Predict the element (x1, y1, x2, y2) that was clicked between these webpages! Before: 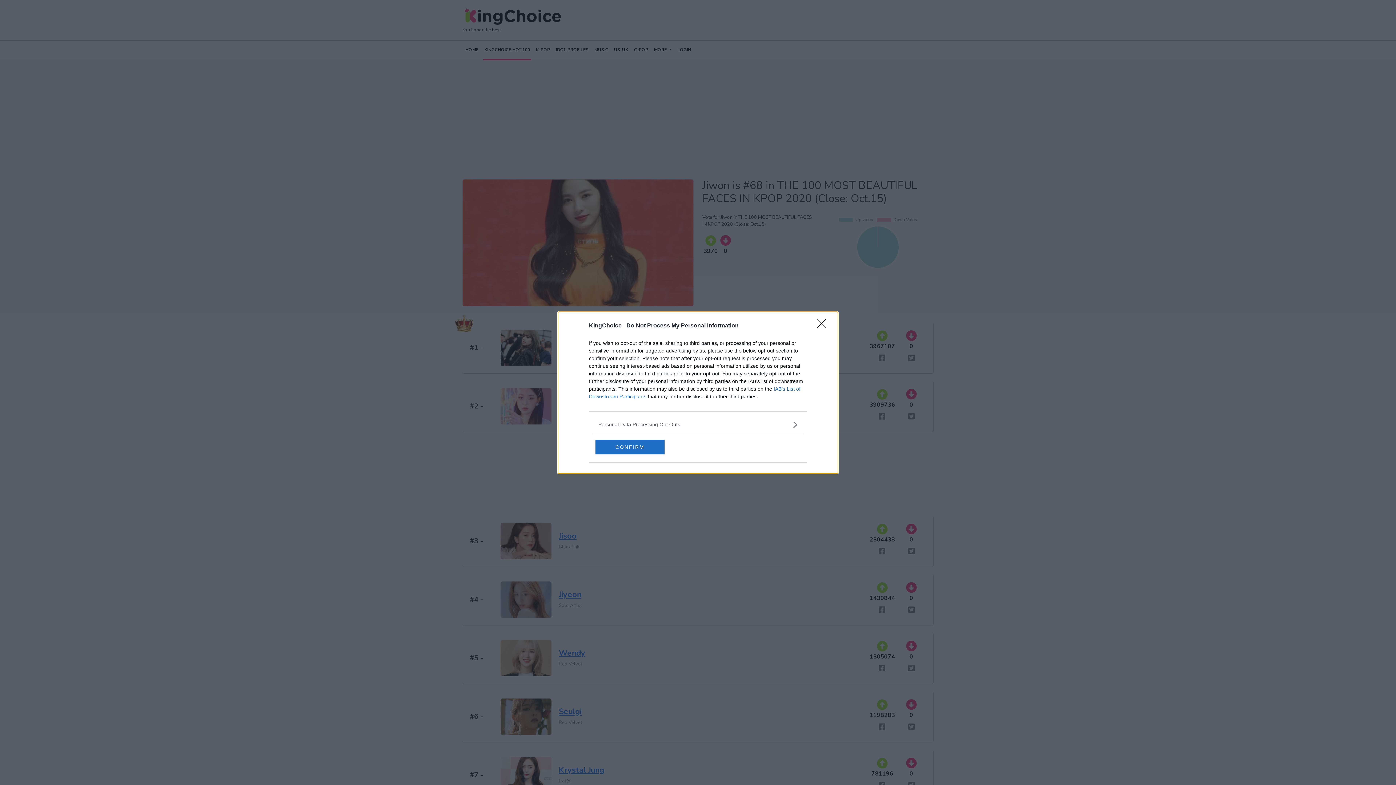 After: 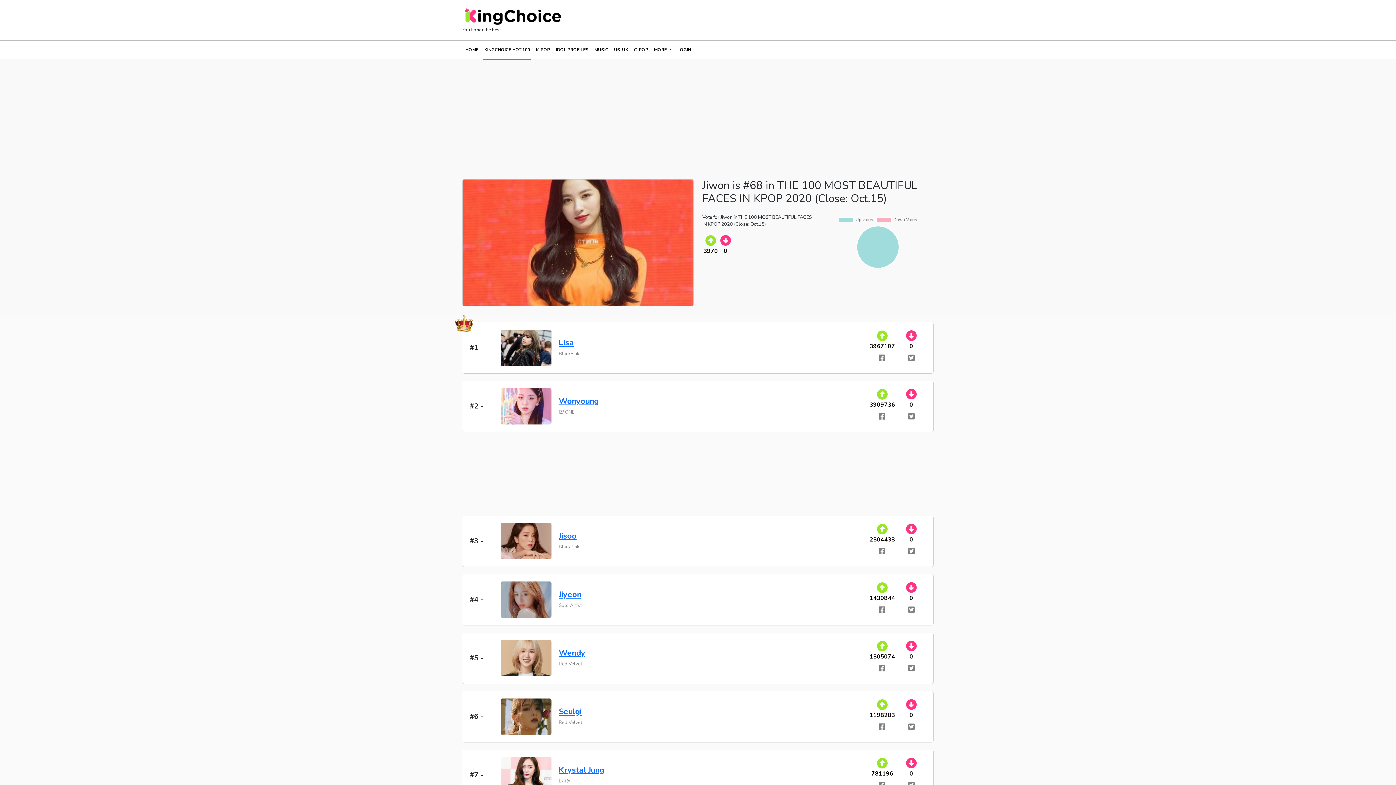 Action: label: Close bbox: (817, 319, 830, 332)